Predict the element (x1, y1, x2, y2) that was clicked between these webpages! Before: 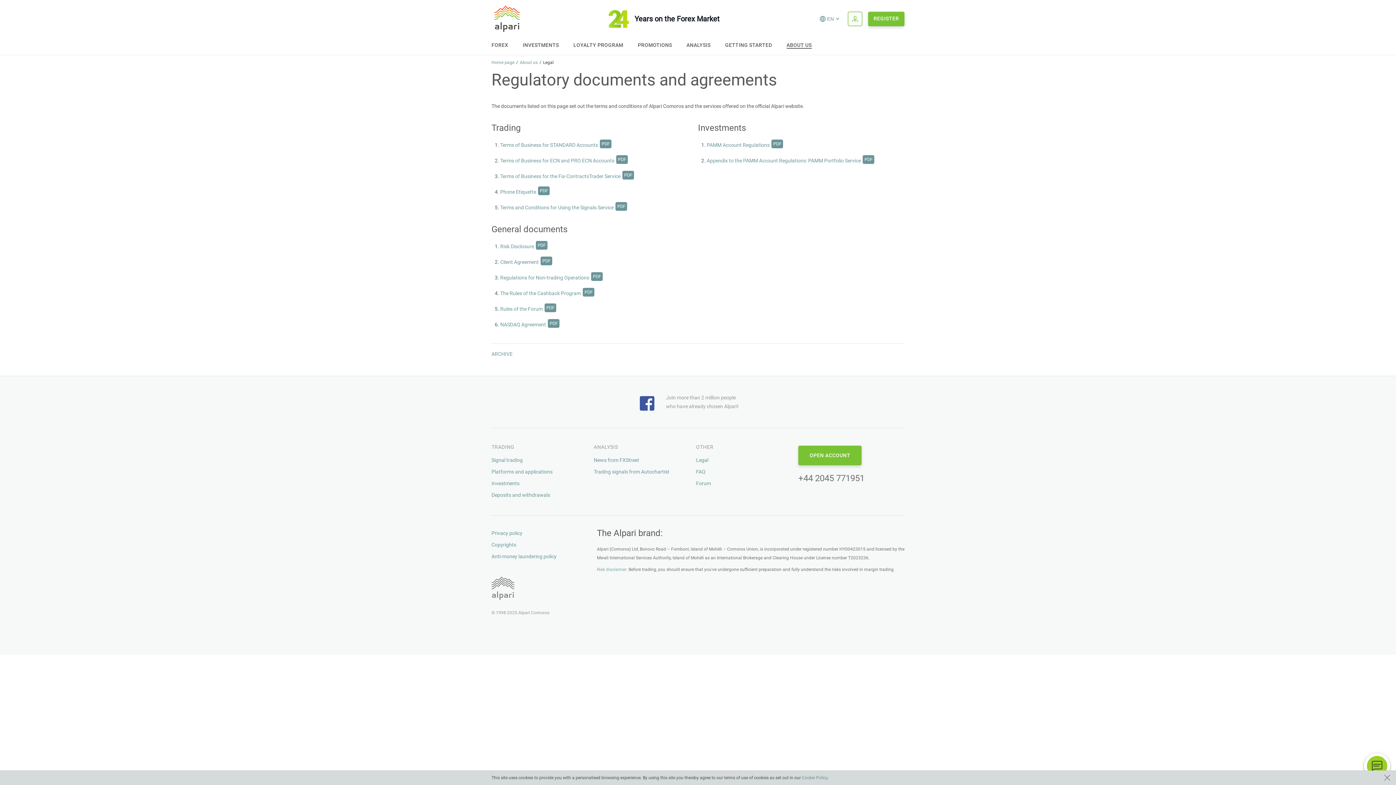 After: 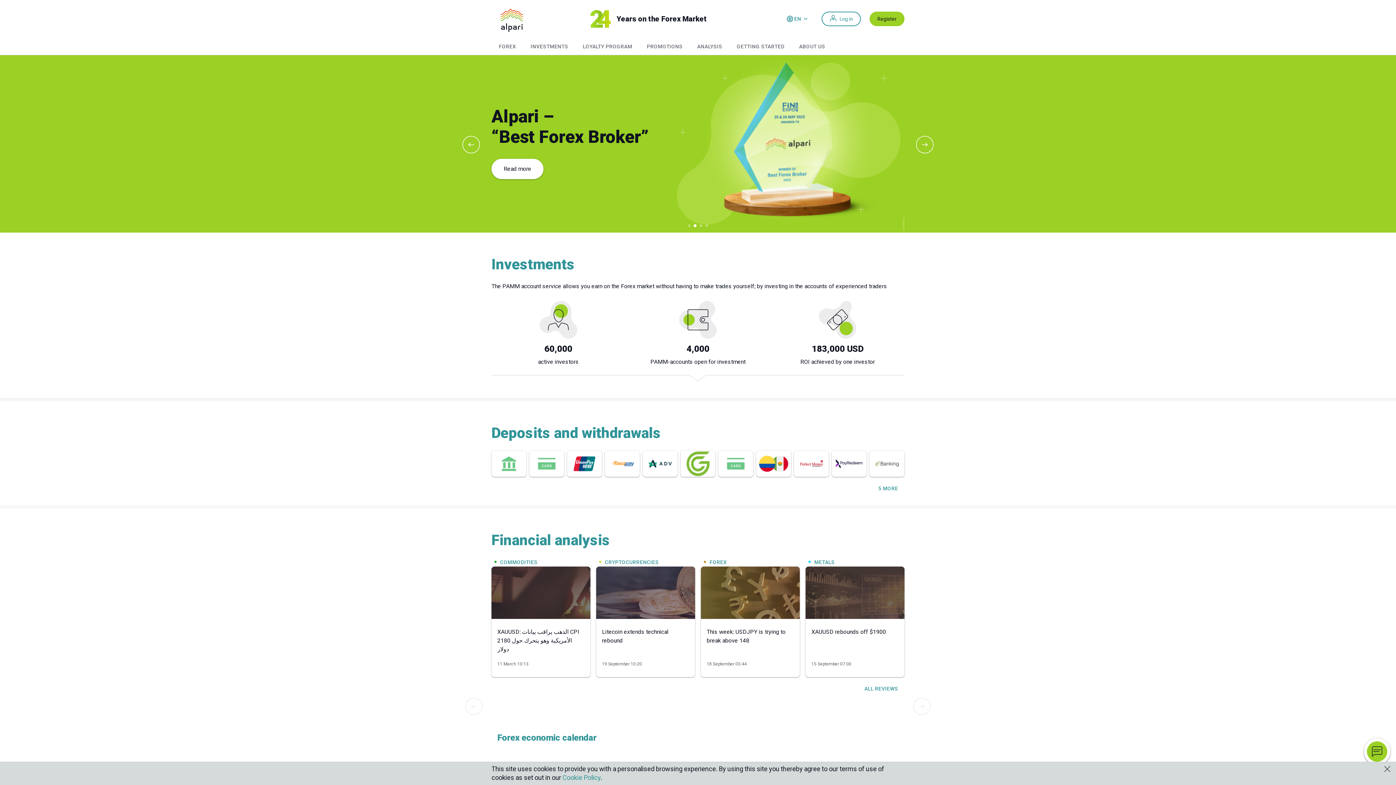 Action: bbox: (494, 5, 520, 32)